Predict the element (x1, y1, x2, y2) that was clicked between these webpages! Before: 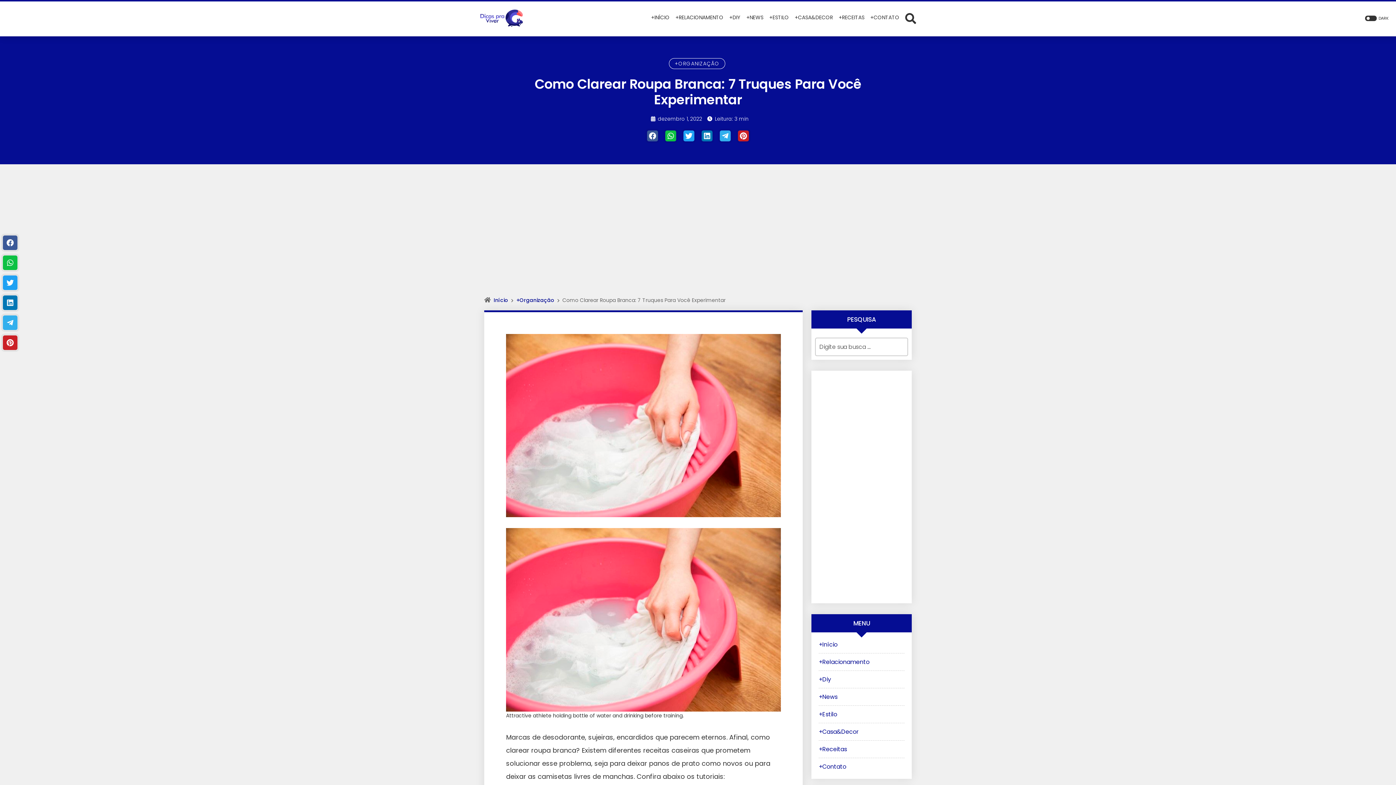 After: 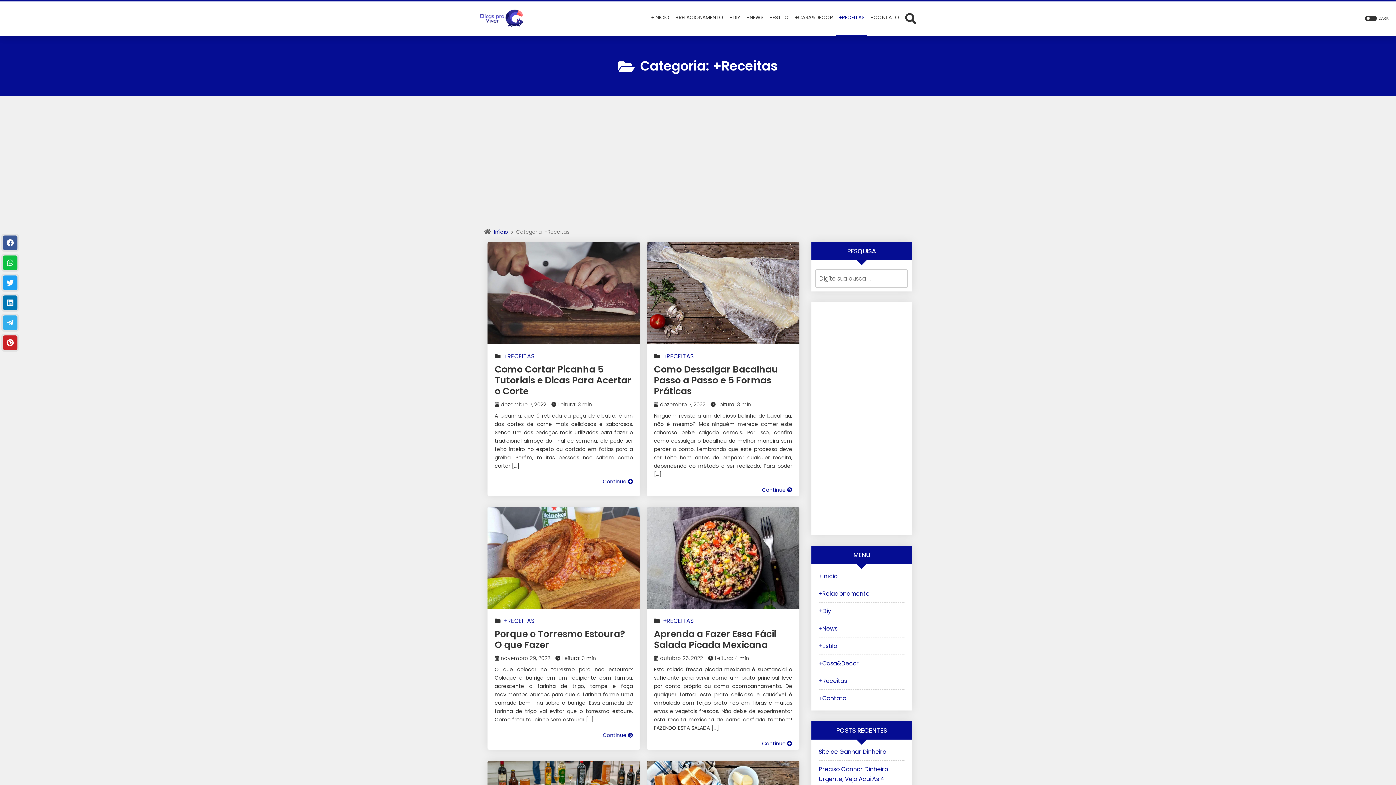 Action: bbox: (818, 745, 847, 753) label: +Receitas